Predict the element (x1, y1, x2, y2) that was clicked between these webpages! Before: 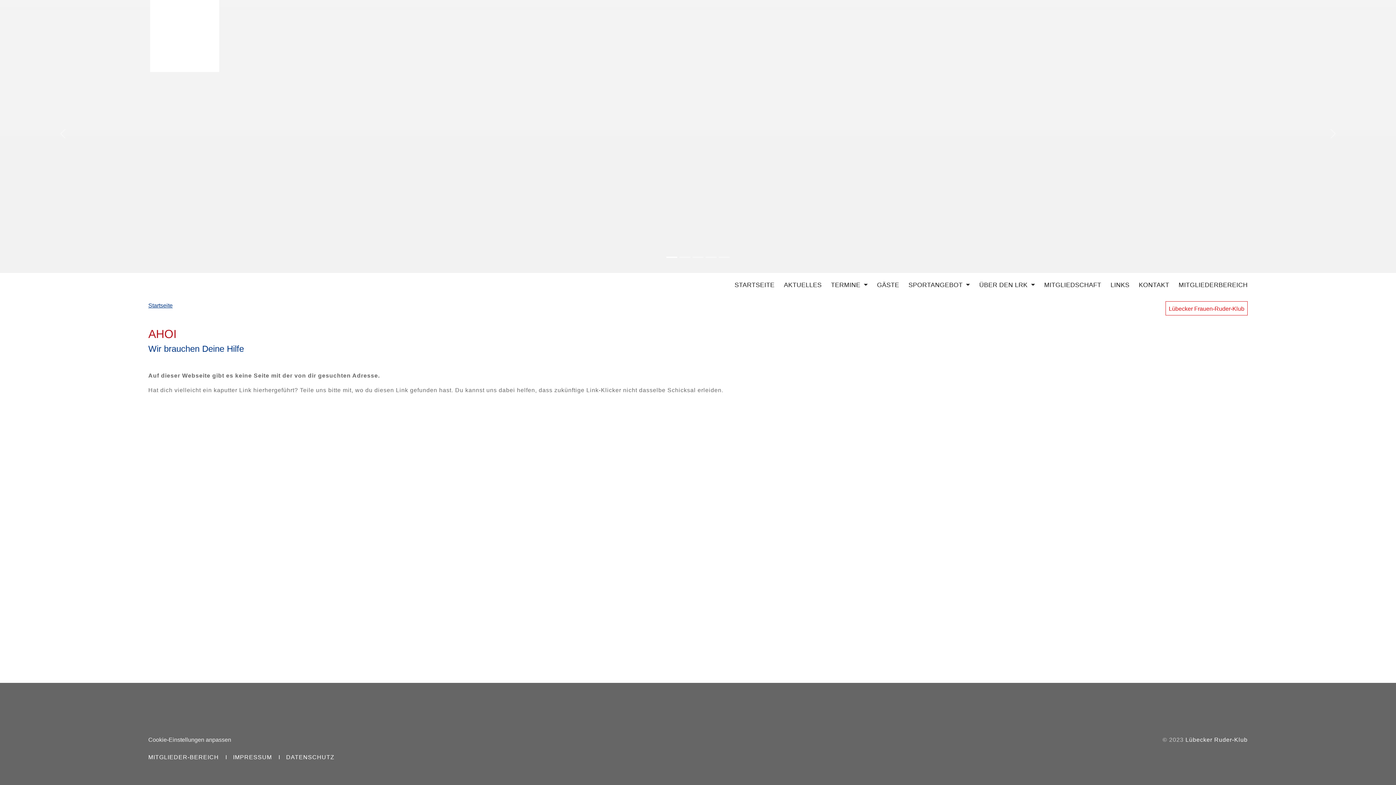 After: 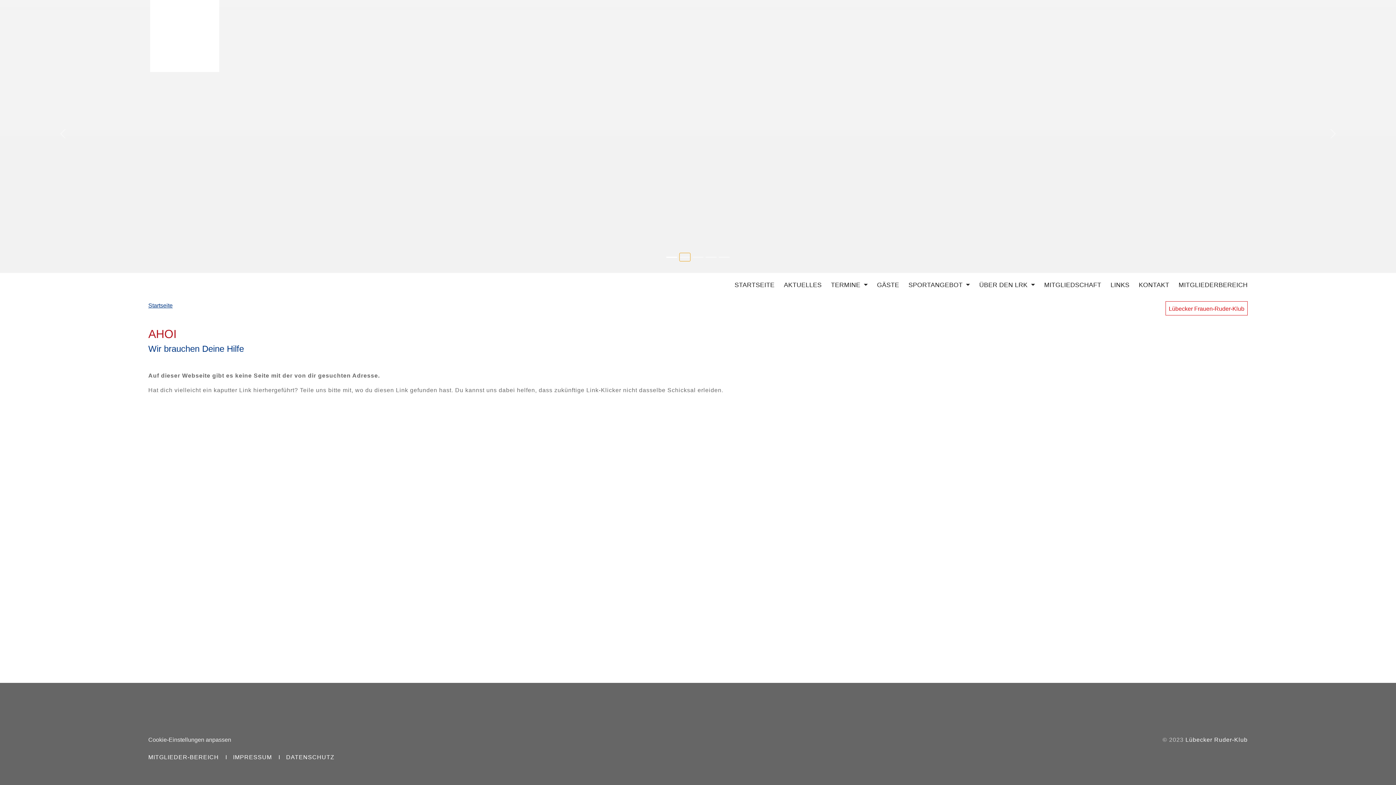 Action: label: Slide 2 bbox: (679, 253, 690, 261)